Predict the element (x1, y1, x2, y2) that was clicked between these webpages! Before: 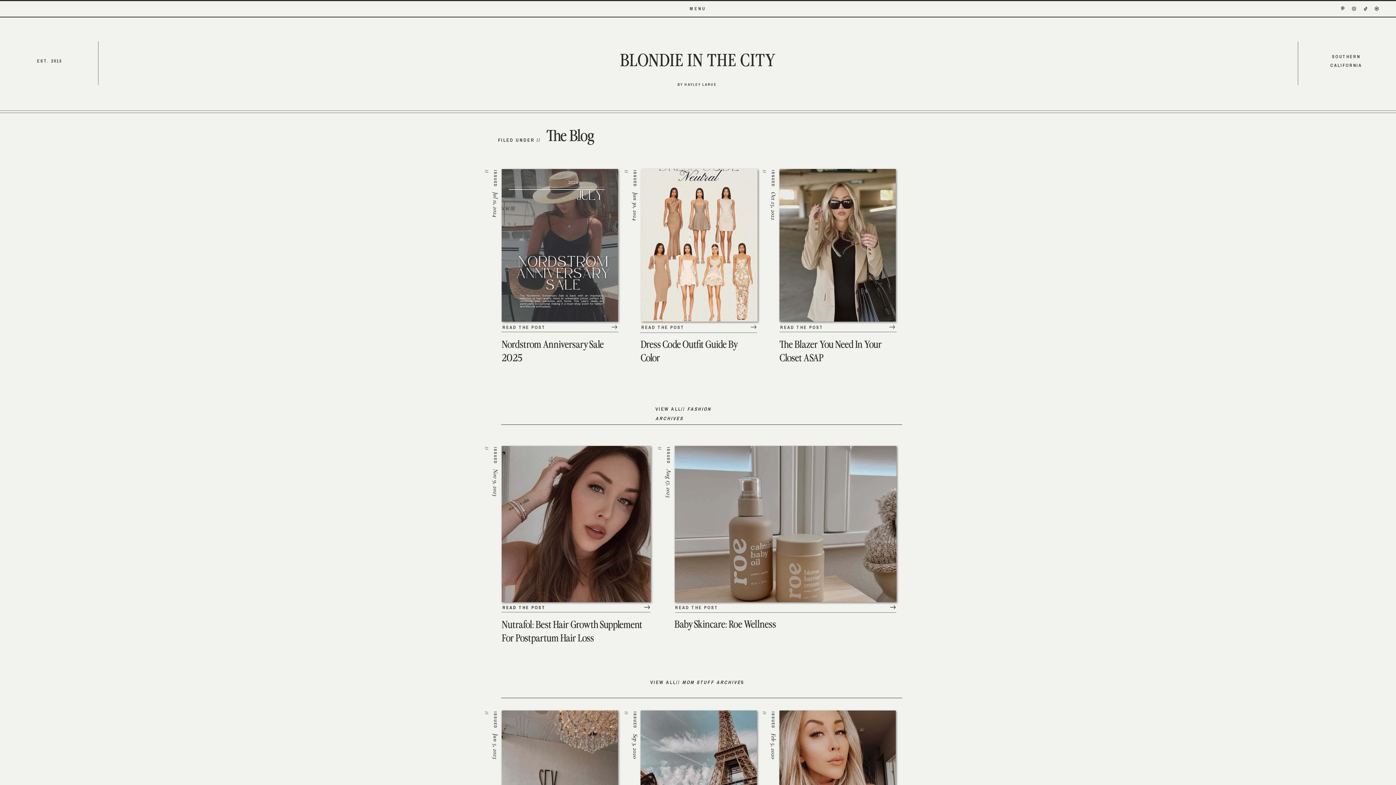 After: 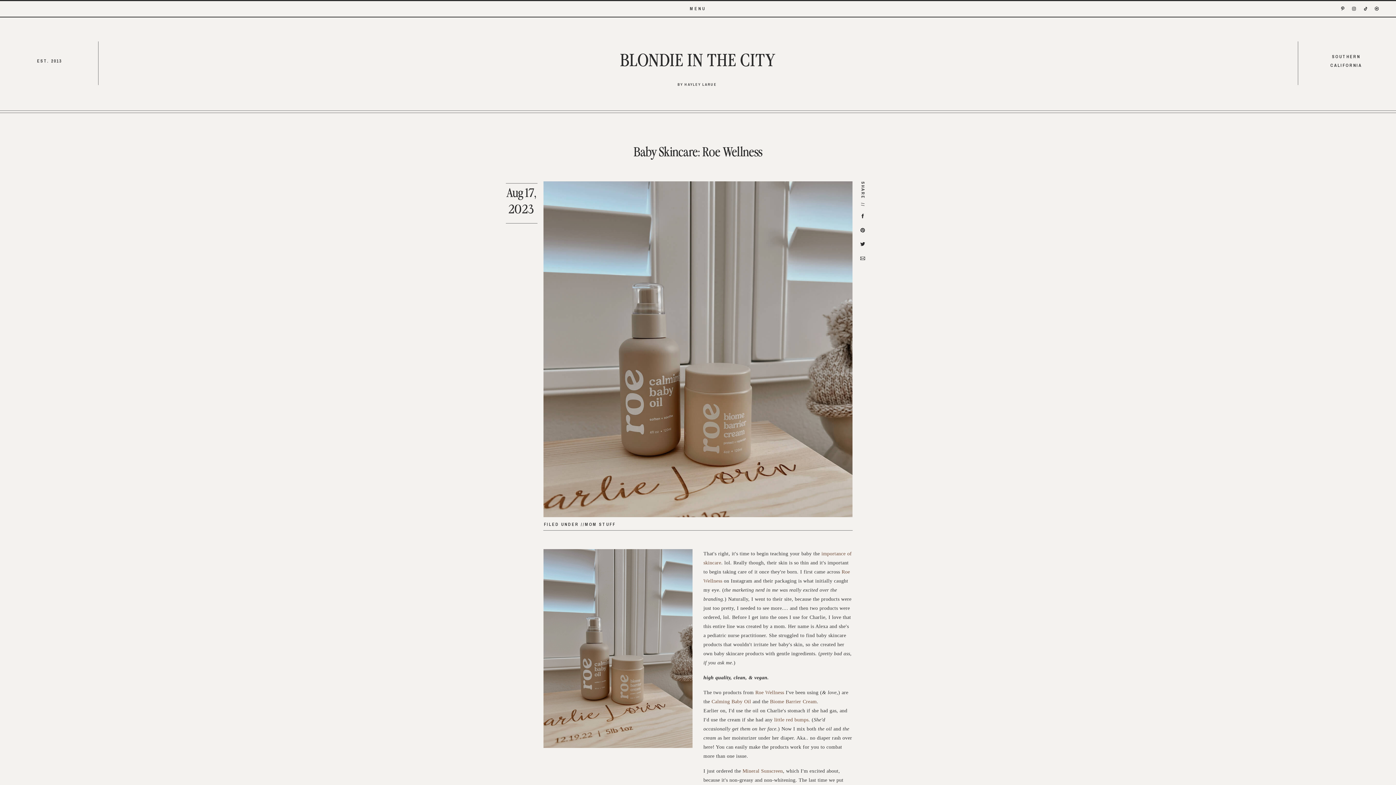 Action: bbox: (675, 605, 774, 610) label: READ THE POST